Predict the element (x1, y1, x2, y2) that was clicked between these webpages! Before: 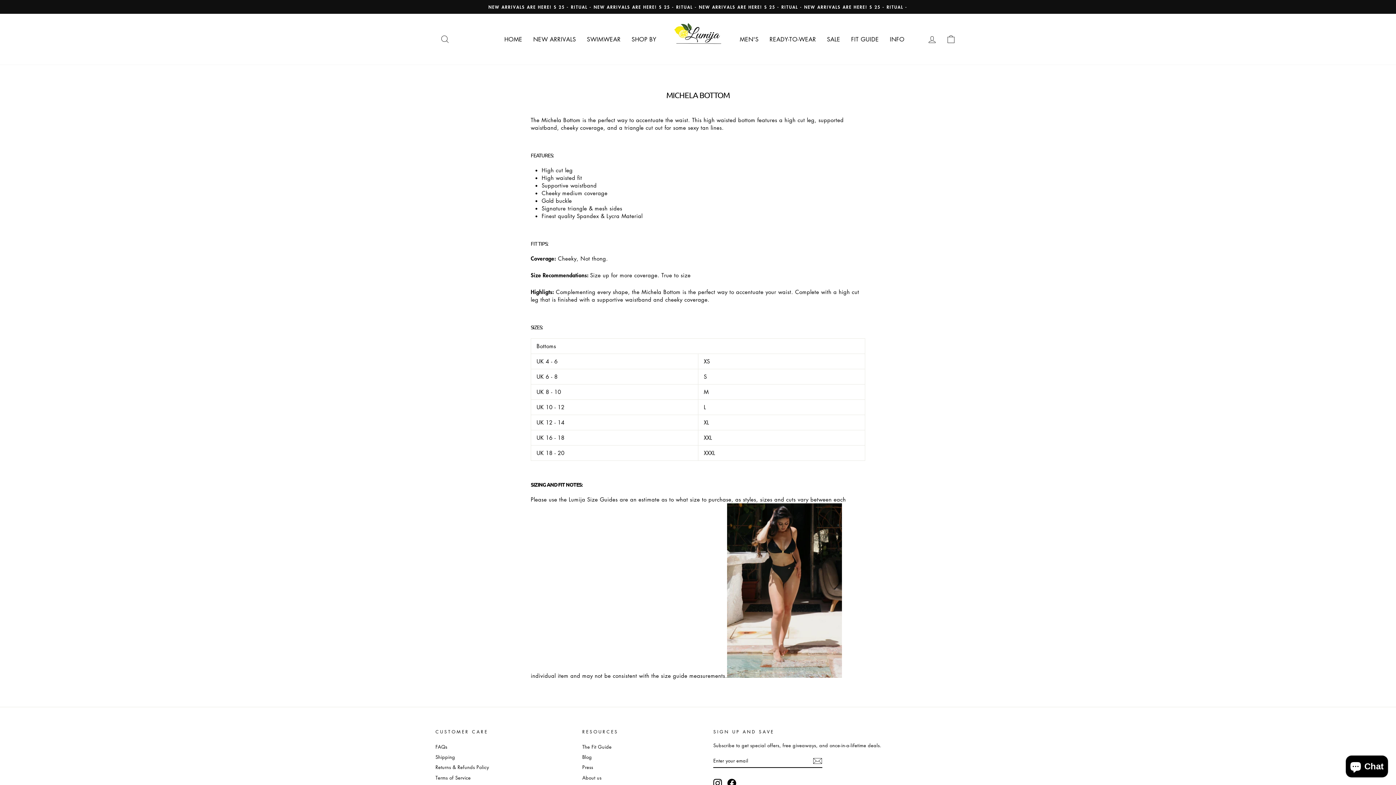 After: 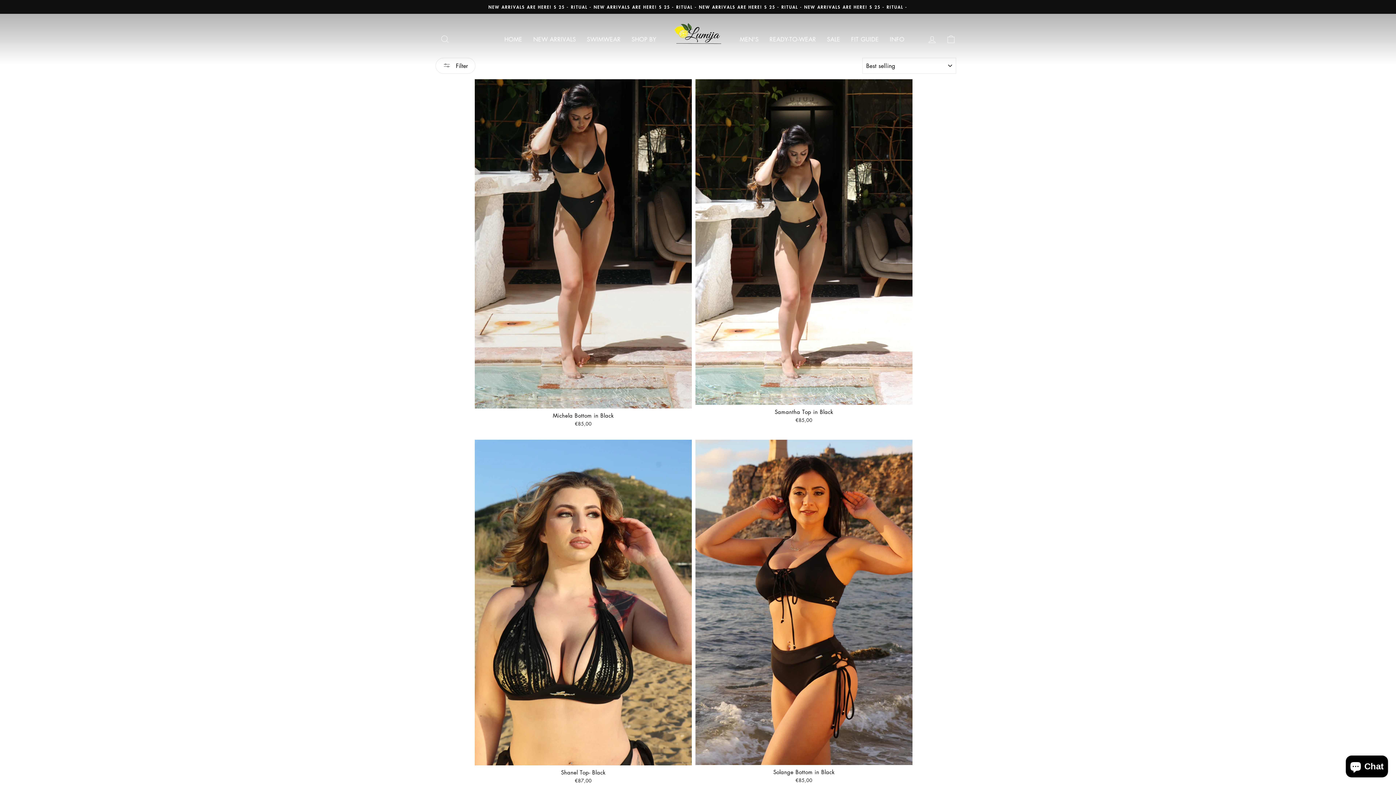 Action: bbox: (581, 32, 626, 46) label: SWIMWEAR